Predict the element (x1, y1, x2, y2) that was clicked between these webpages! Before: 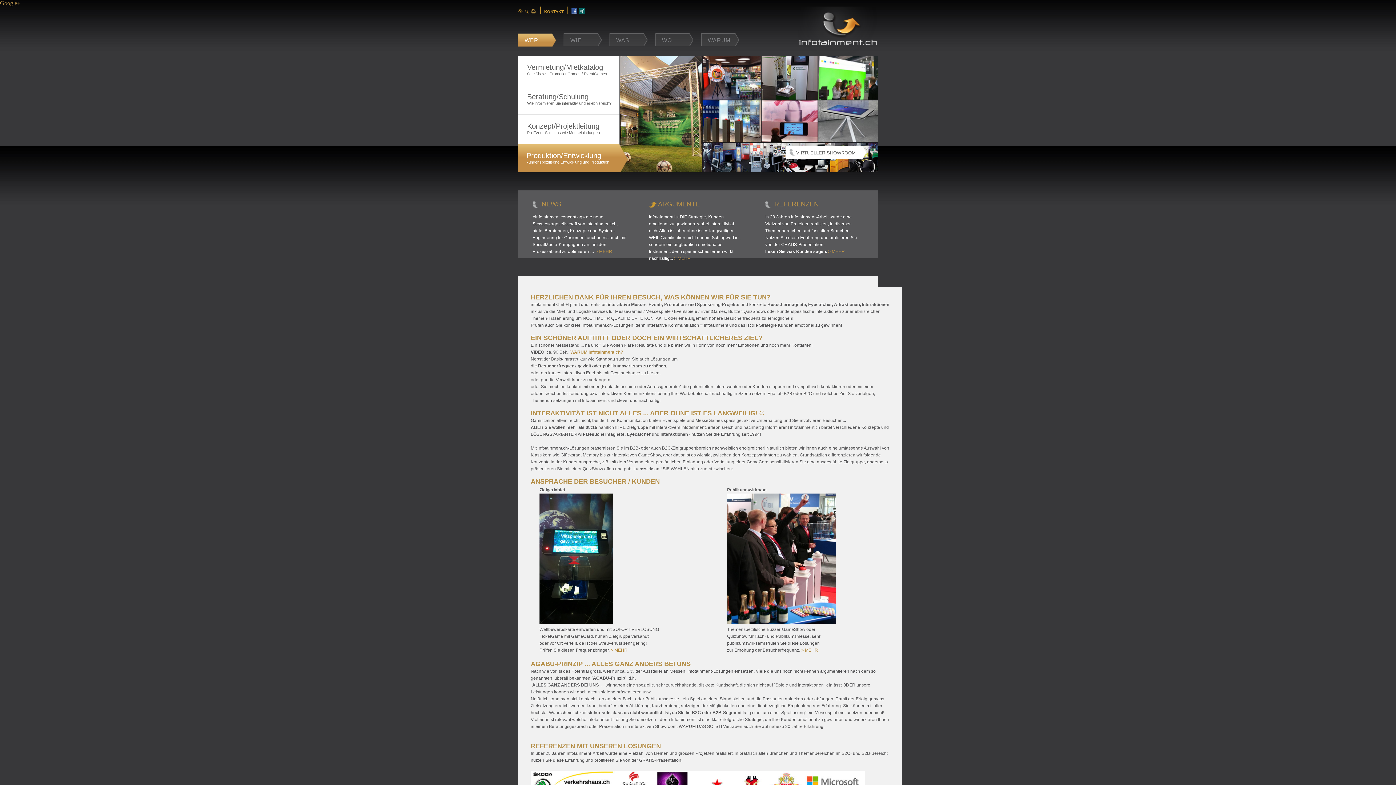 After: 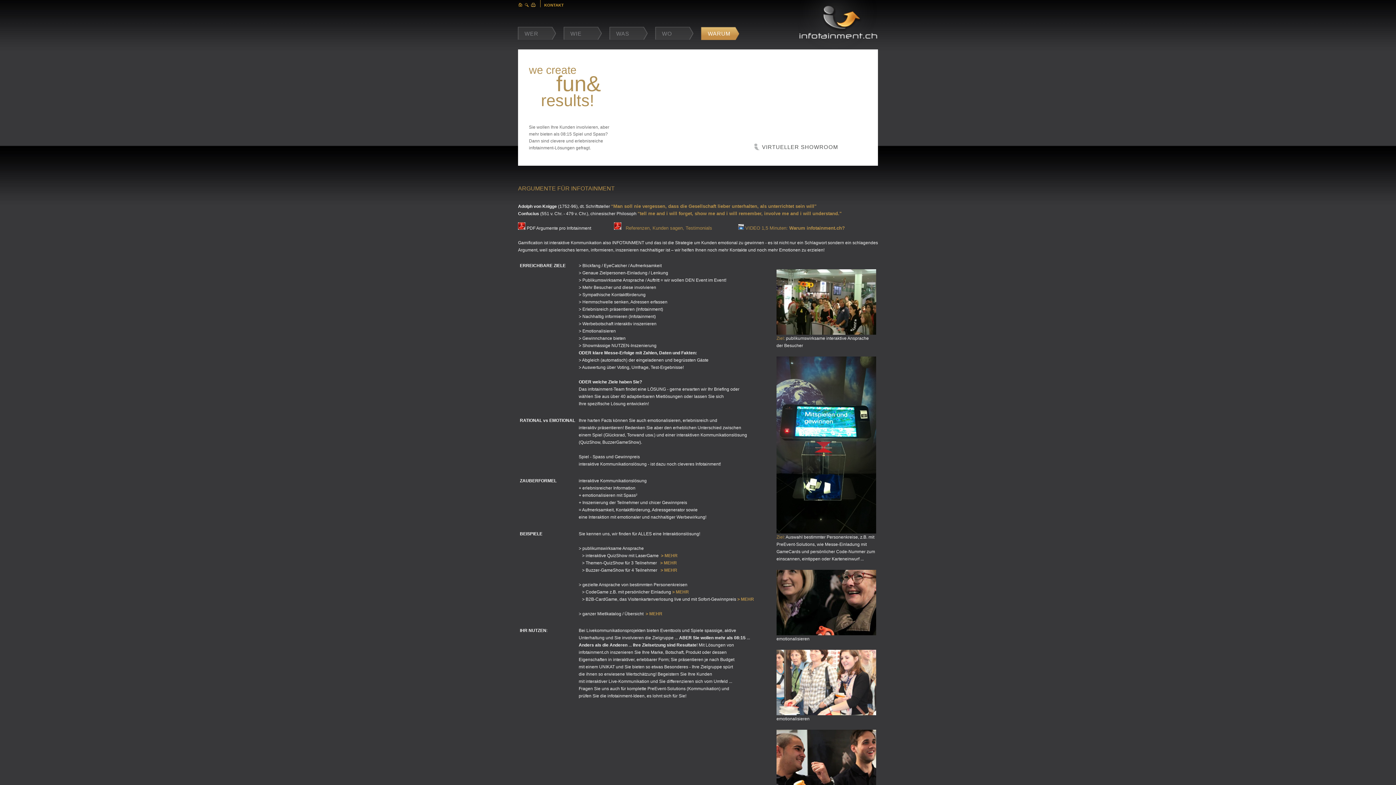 Action: label: WARUM bbox: (697, 33, 742, 46)